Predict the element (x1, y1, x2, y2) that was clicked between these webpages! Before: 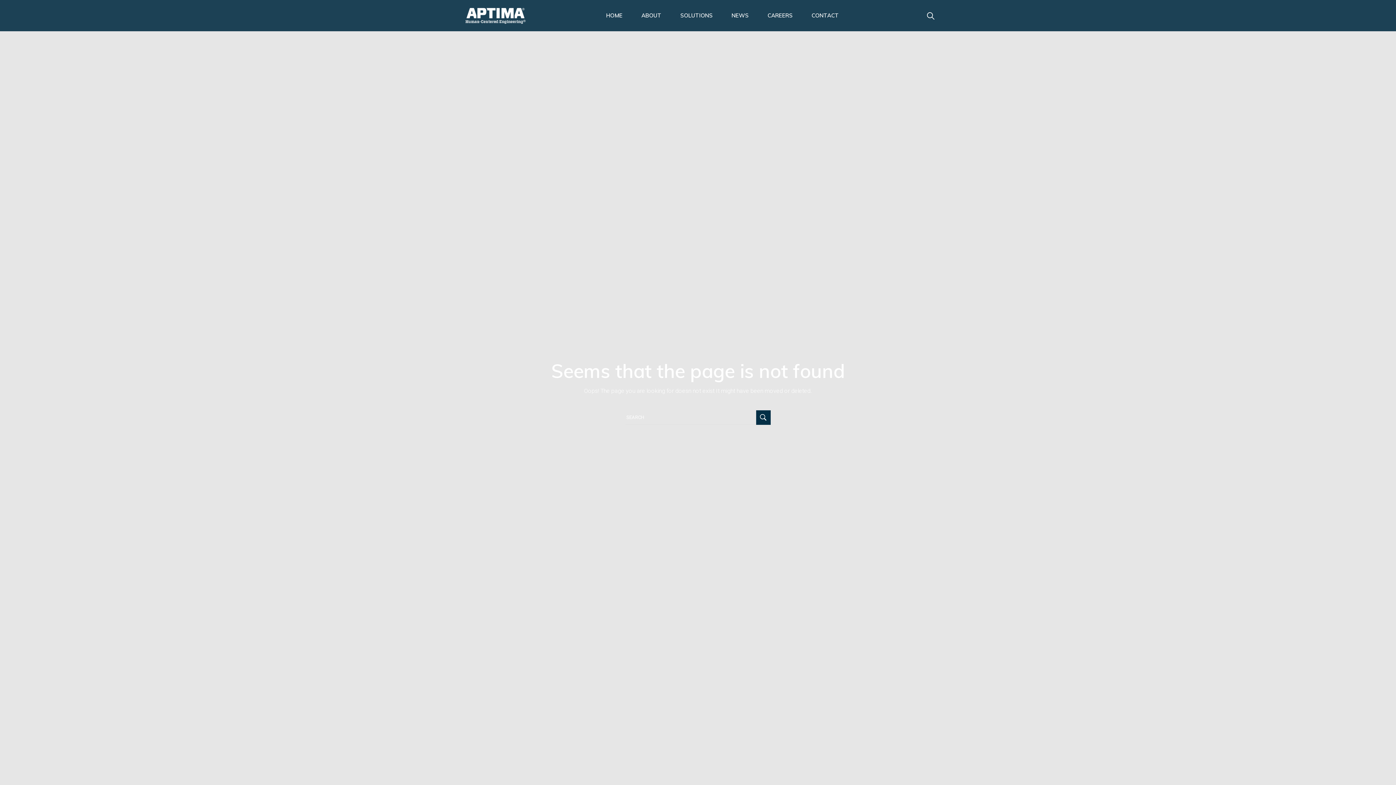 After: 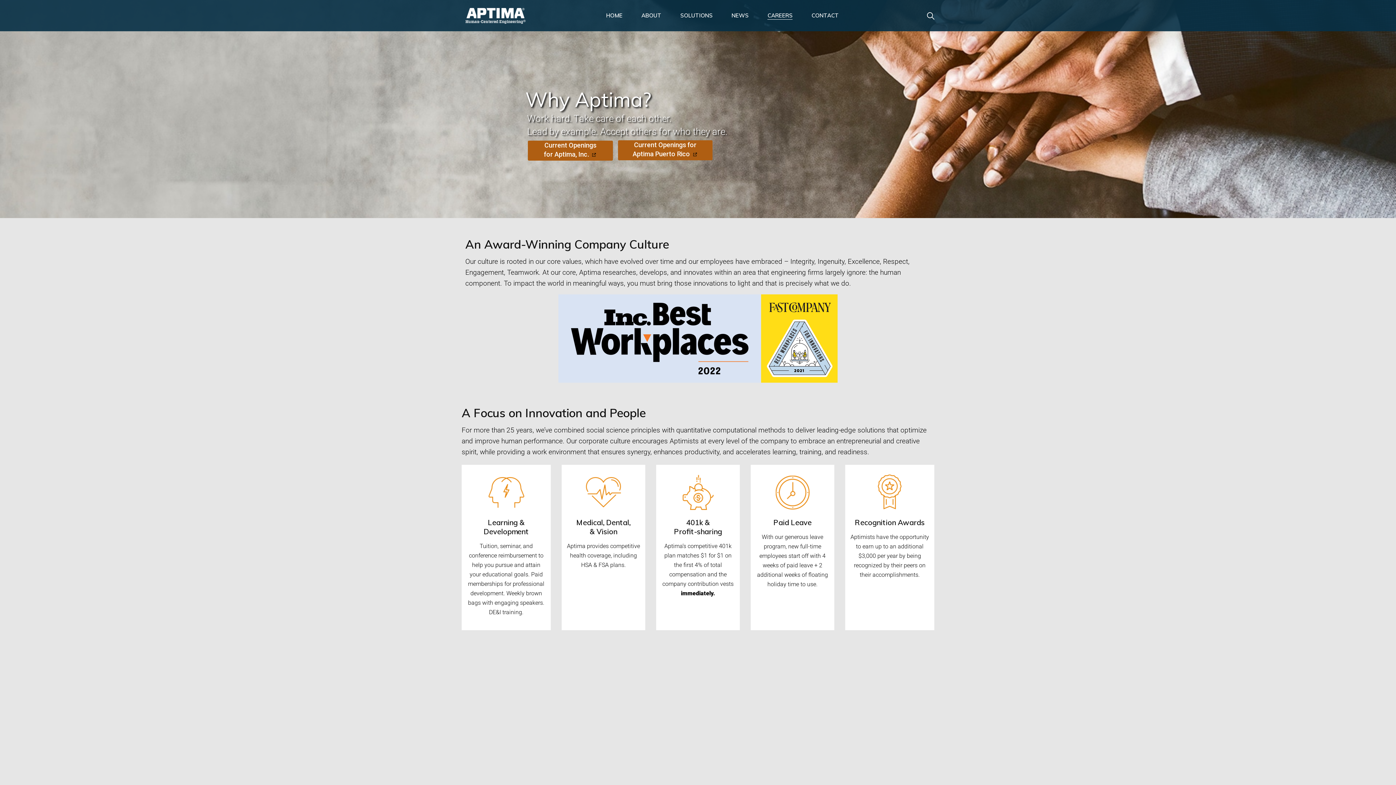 Action: label: CAREERS bbox: (767, 0, 792, 31)